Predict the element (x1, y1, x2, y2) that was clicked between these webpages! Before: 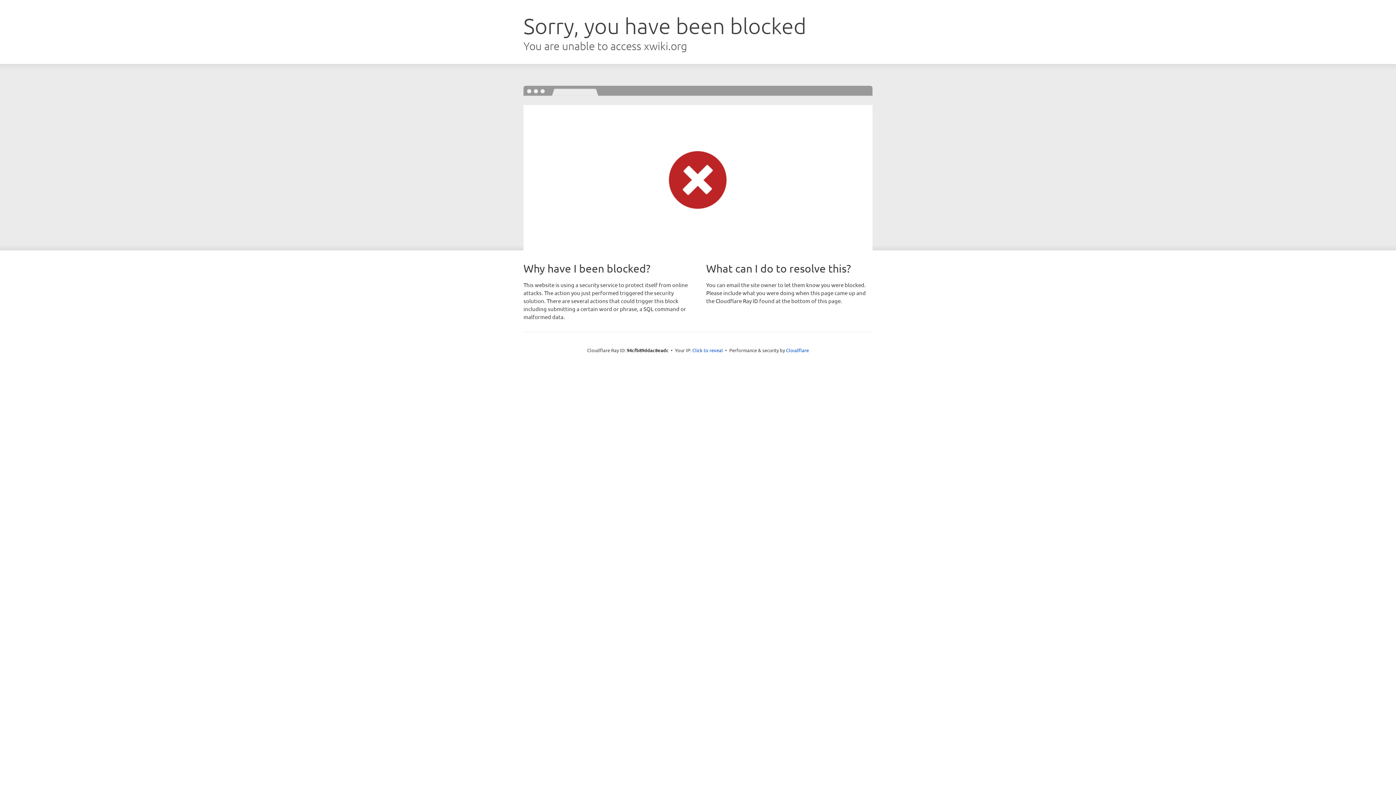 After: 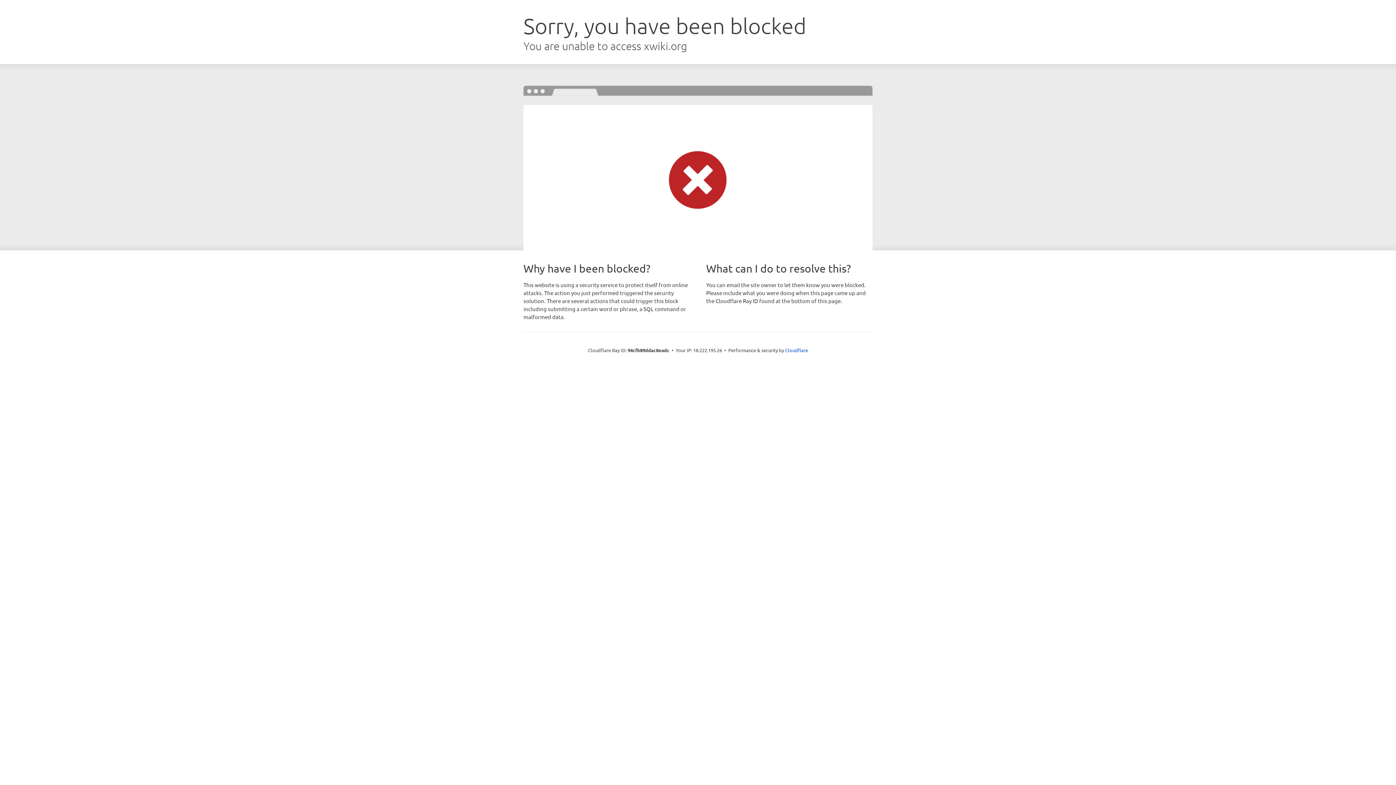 Action: label: Click to reveal bbox: (692, 346, 723, 353)